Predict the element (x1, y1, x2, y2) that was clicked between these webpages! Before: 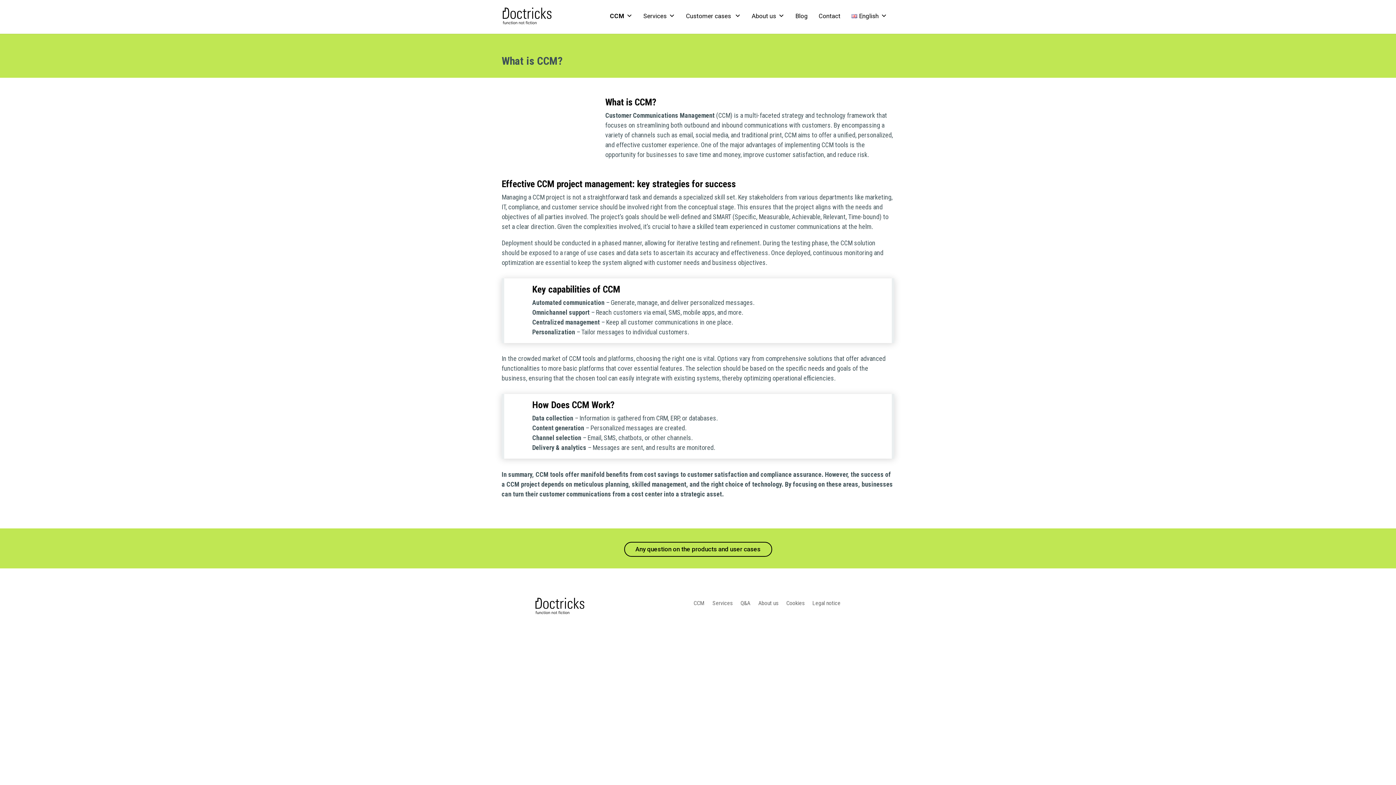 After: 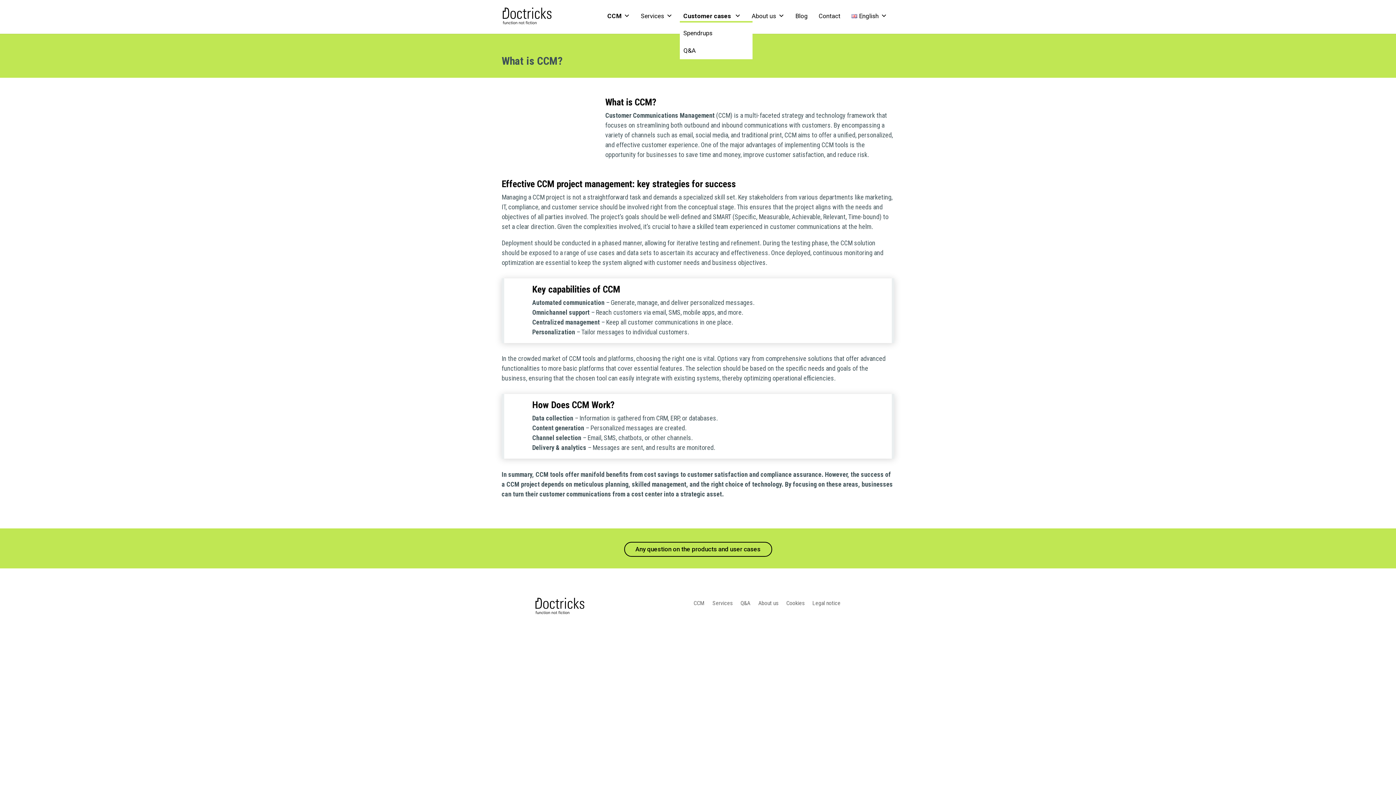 Action: label: Customer cases  bbox: (682, 10, 744, 21)